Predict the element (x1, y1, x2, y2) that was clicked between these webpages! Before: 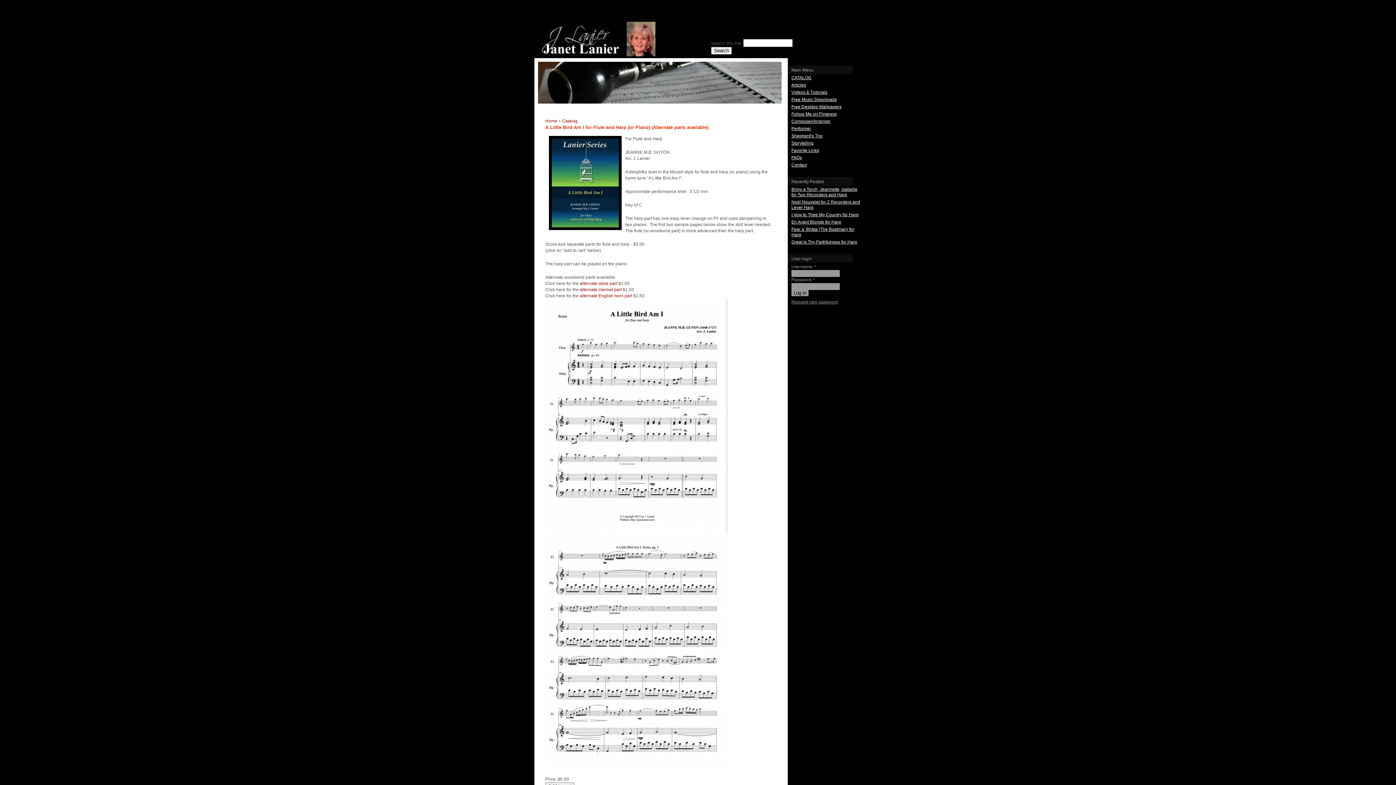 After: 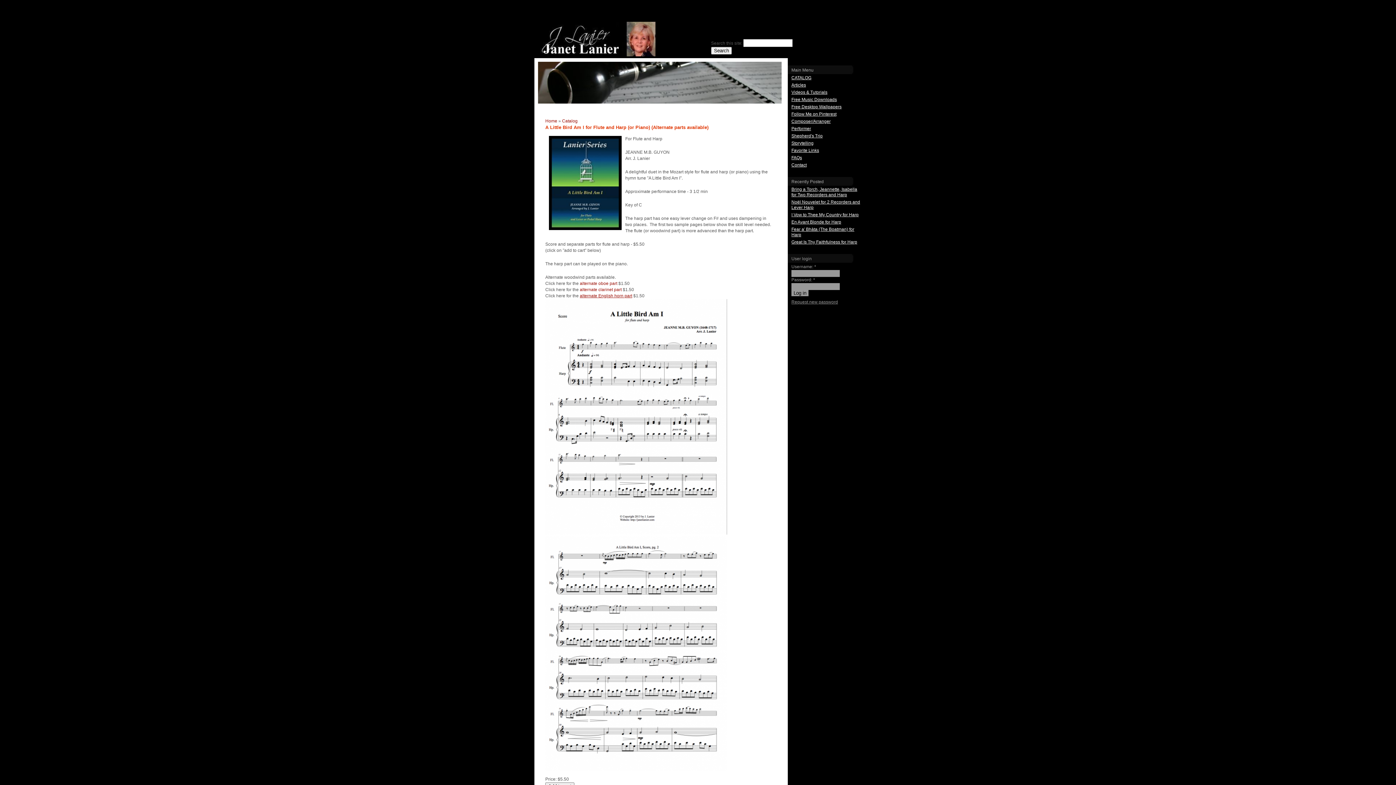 Action: label: alternate English horn part bbox: (580, 293, 632, 298)